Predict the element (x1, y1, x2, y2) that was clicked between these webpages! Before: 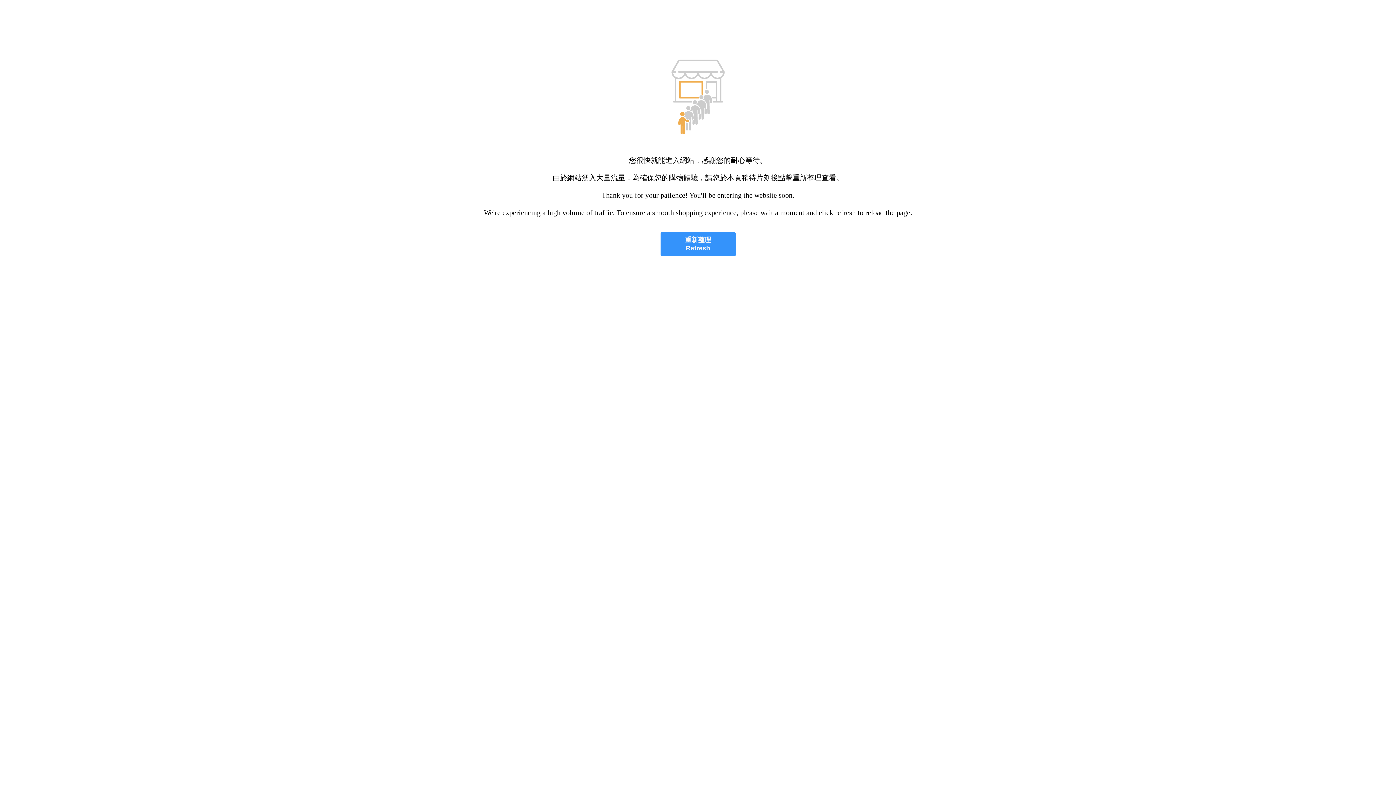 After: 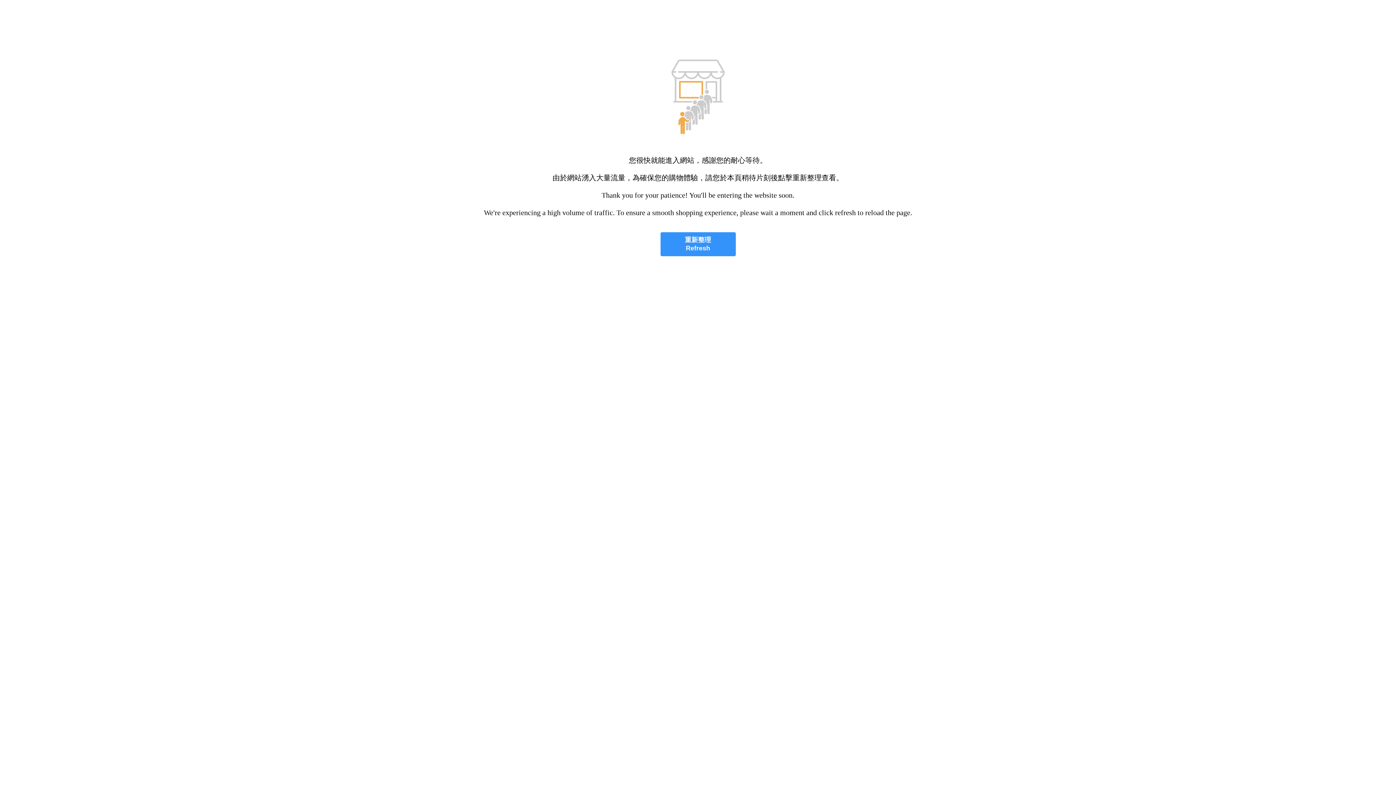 Action: label: 重新整理
Refresh bbox: (660, 232, 735, 256)